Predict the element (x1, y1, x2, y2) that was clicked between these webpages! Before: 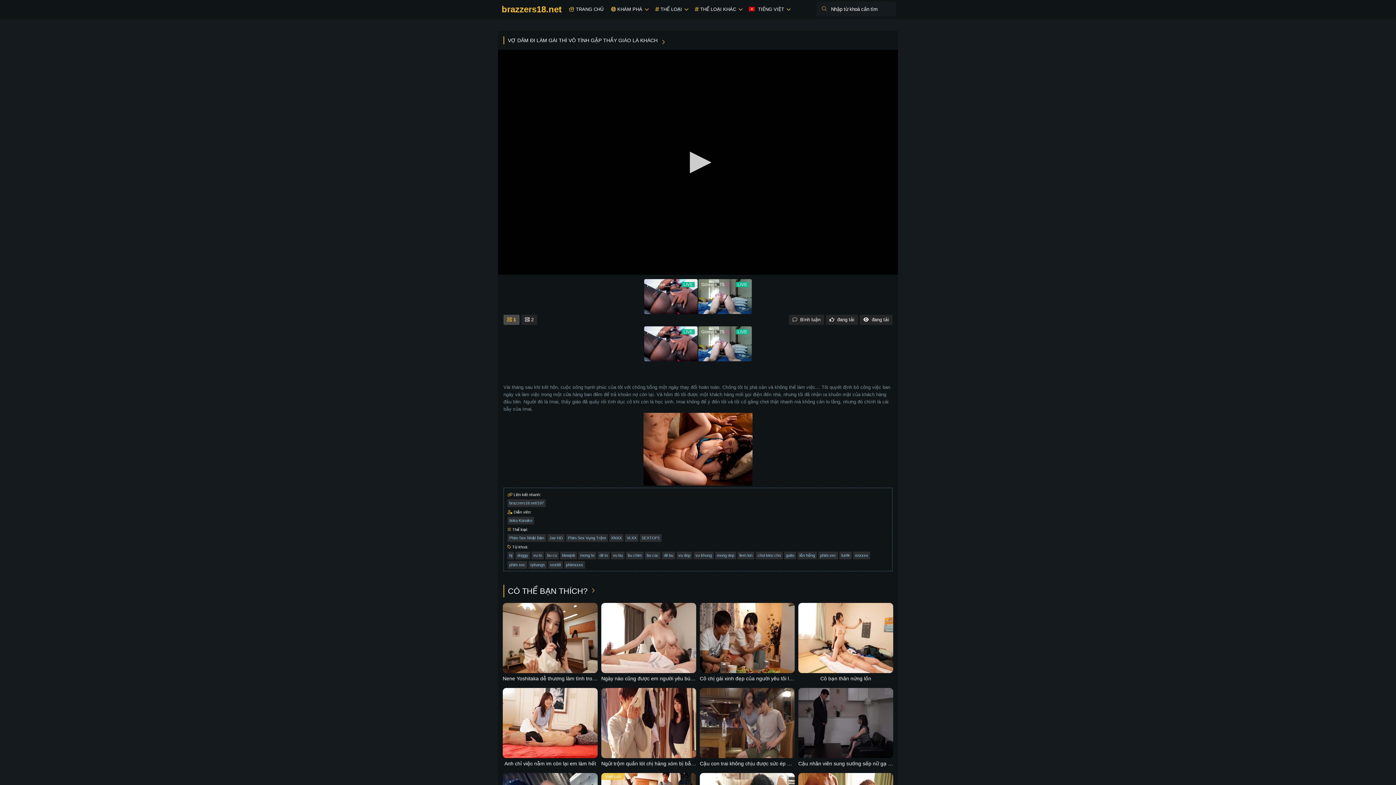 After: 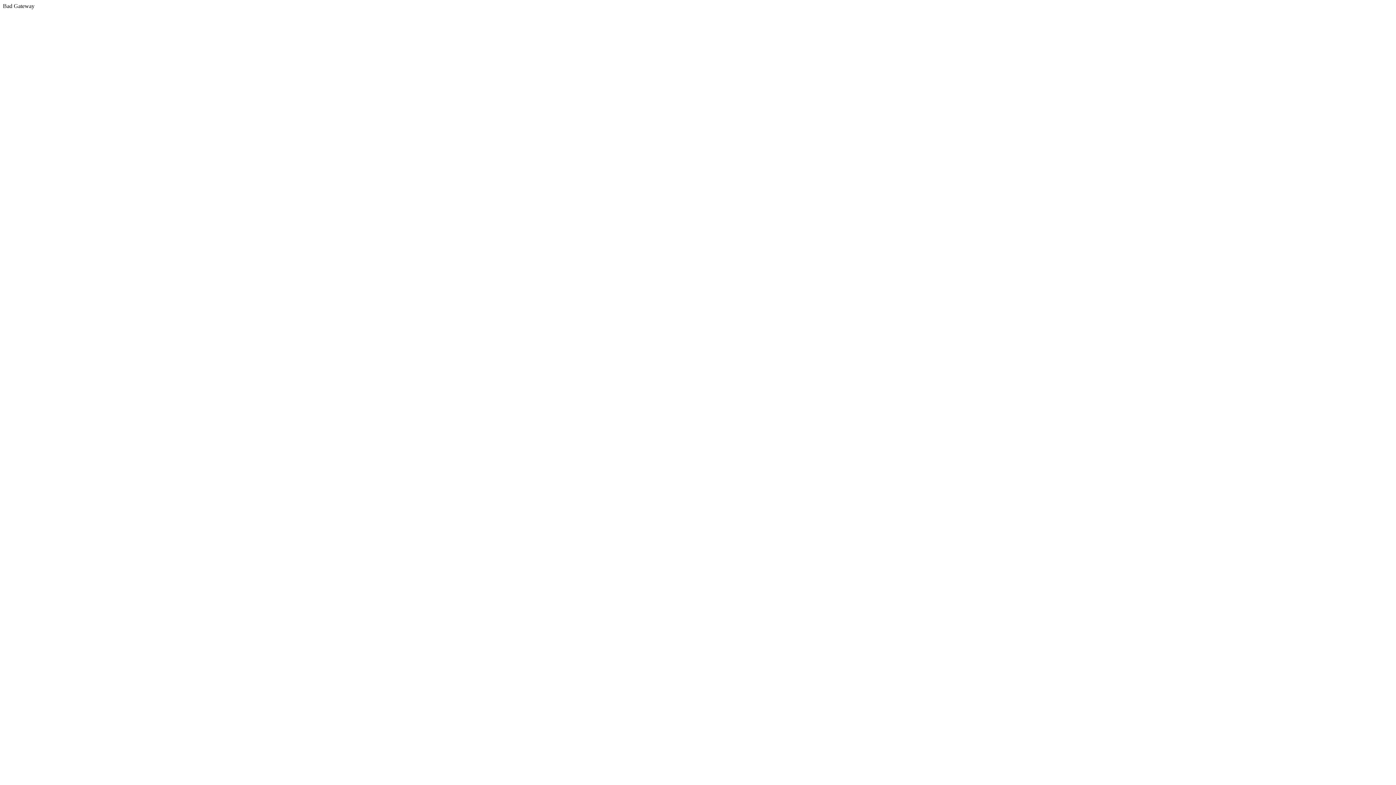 Action: label: sex88 bbox: (548, 561, 562, 569)